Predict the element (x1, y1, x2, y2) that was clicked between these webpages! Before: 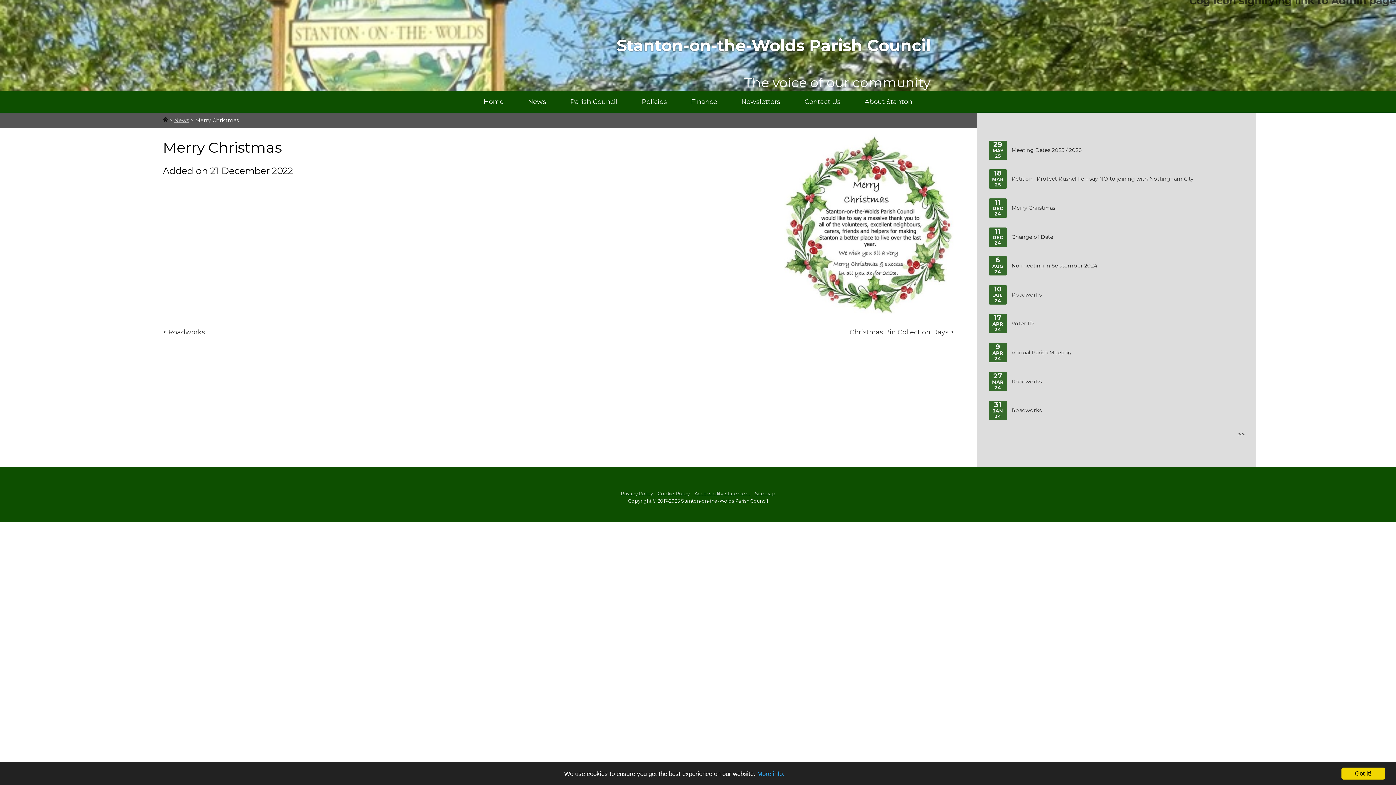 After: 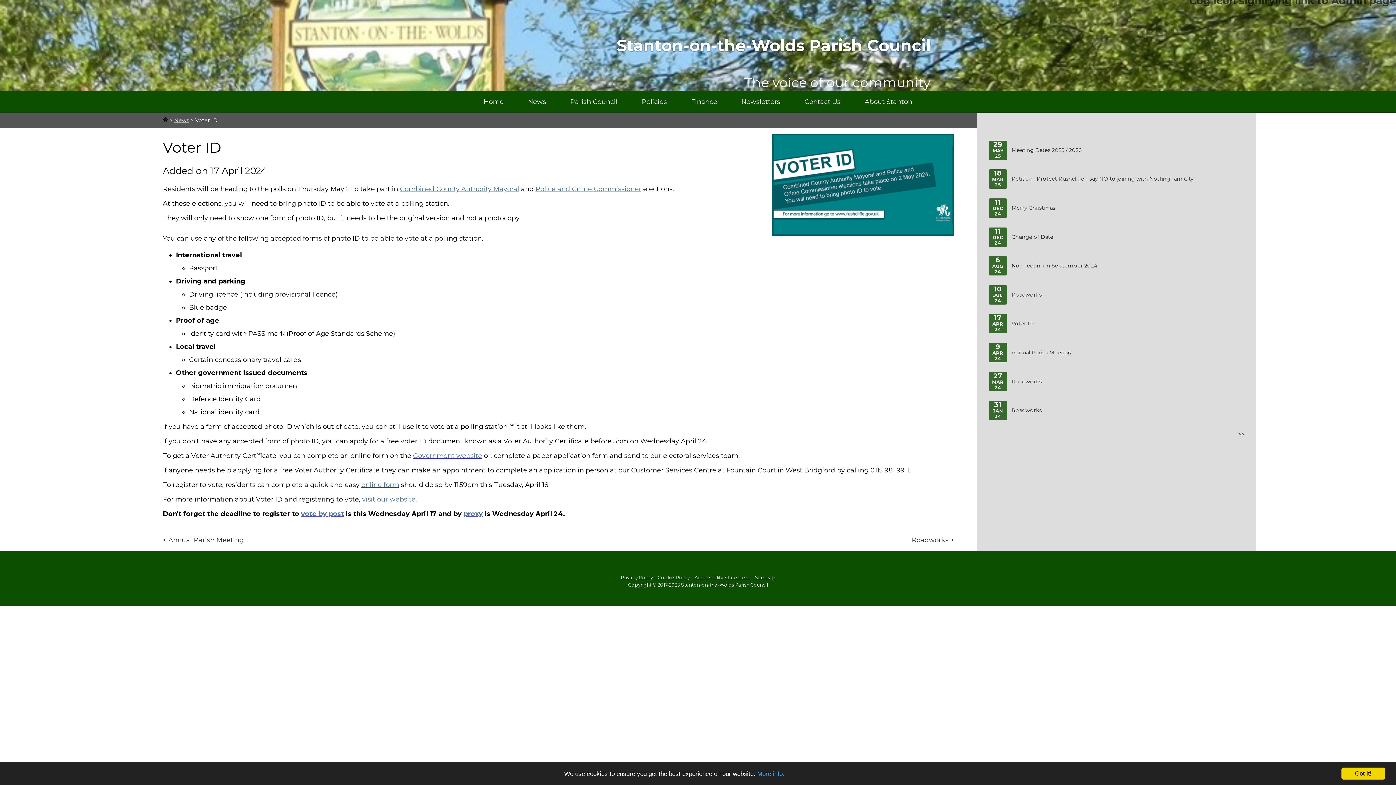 Action: bbox: (989, 314, 1245, 333) label: 17
APR
24
Voter ID